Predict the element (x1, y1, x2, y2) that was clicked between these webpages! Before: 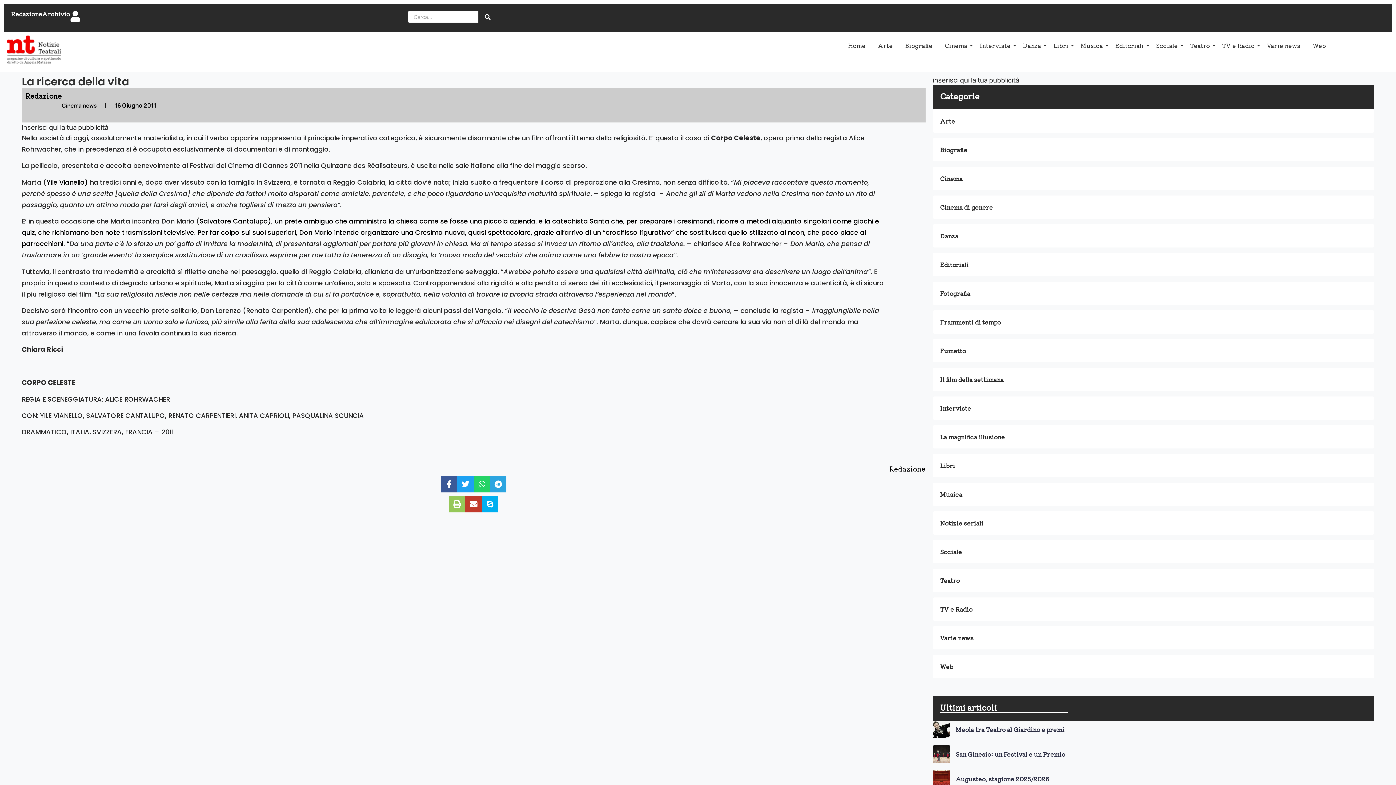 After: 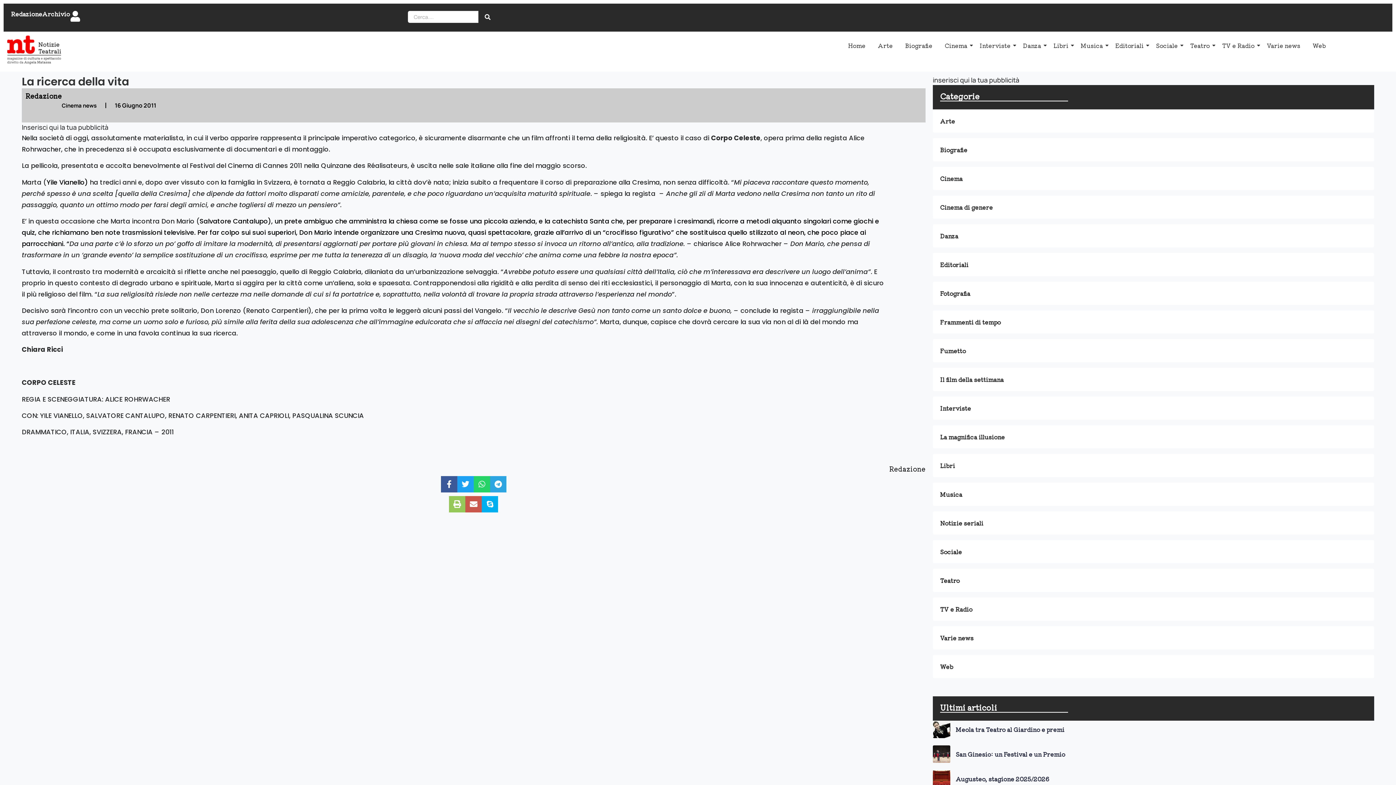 Action: bbox: (465, 496, 481, 512)